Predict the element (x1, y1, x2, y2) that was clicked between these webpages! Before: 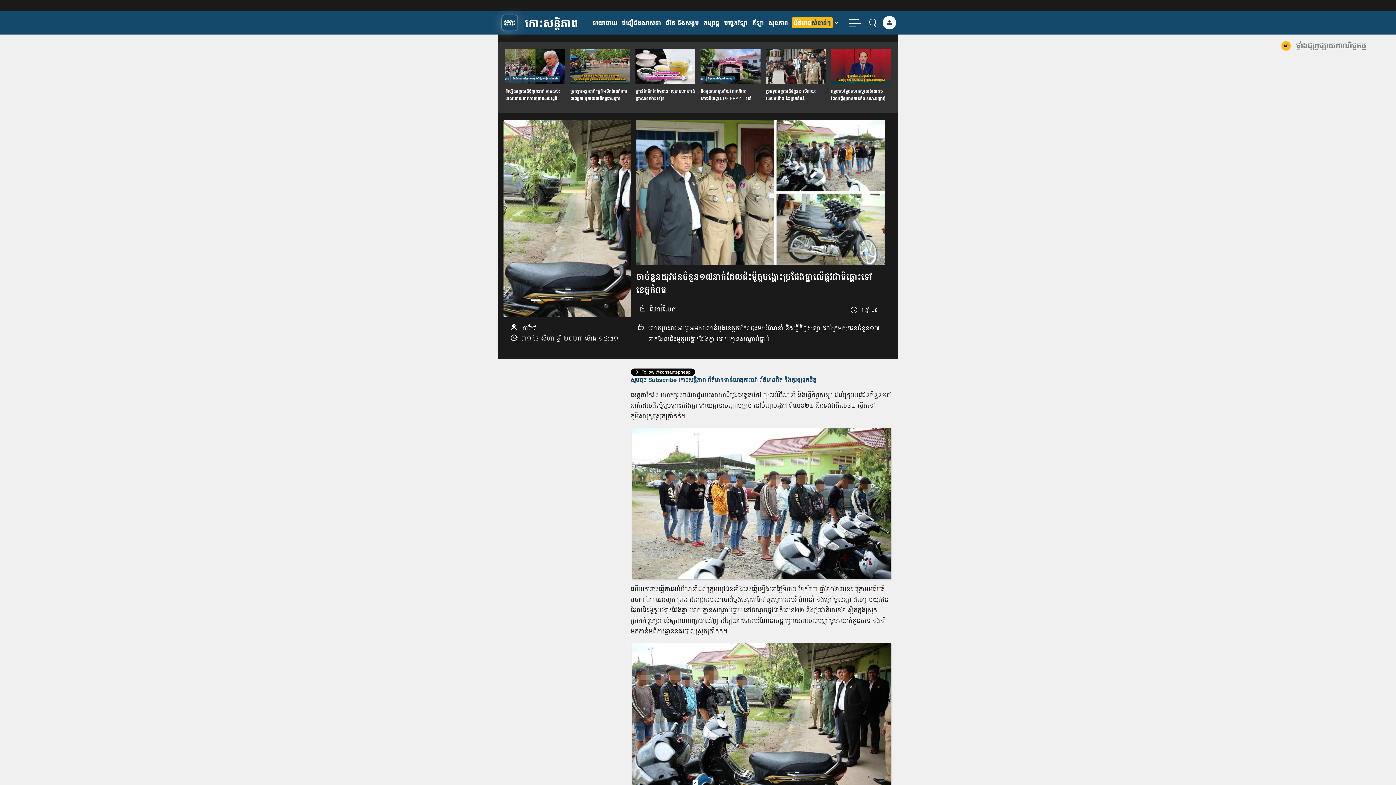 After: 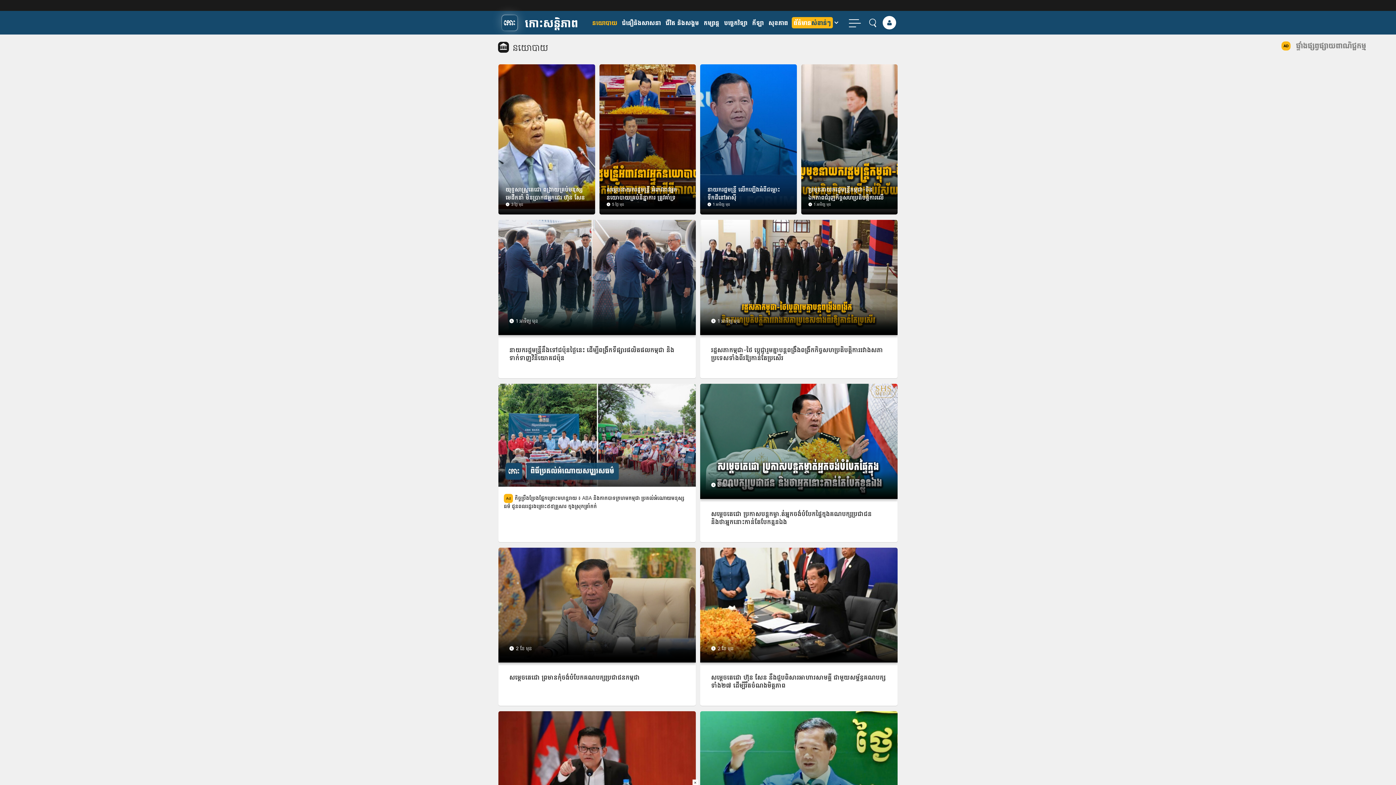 Action: bbox: (592, 18, 617, 26) label: ​នយោបាយ